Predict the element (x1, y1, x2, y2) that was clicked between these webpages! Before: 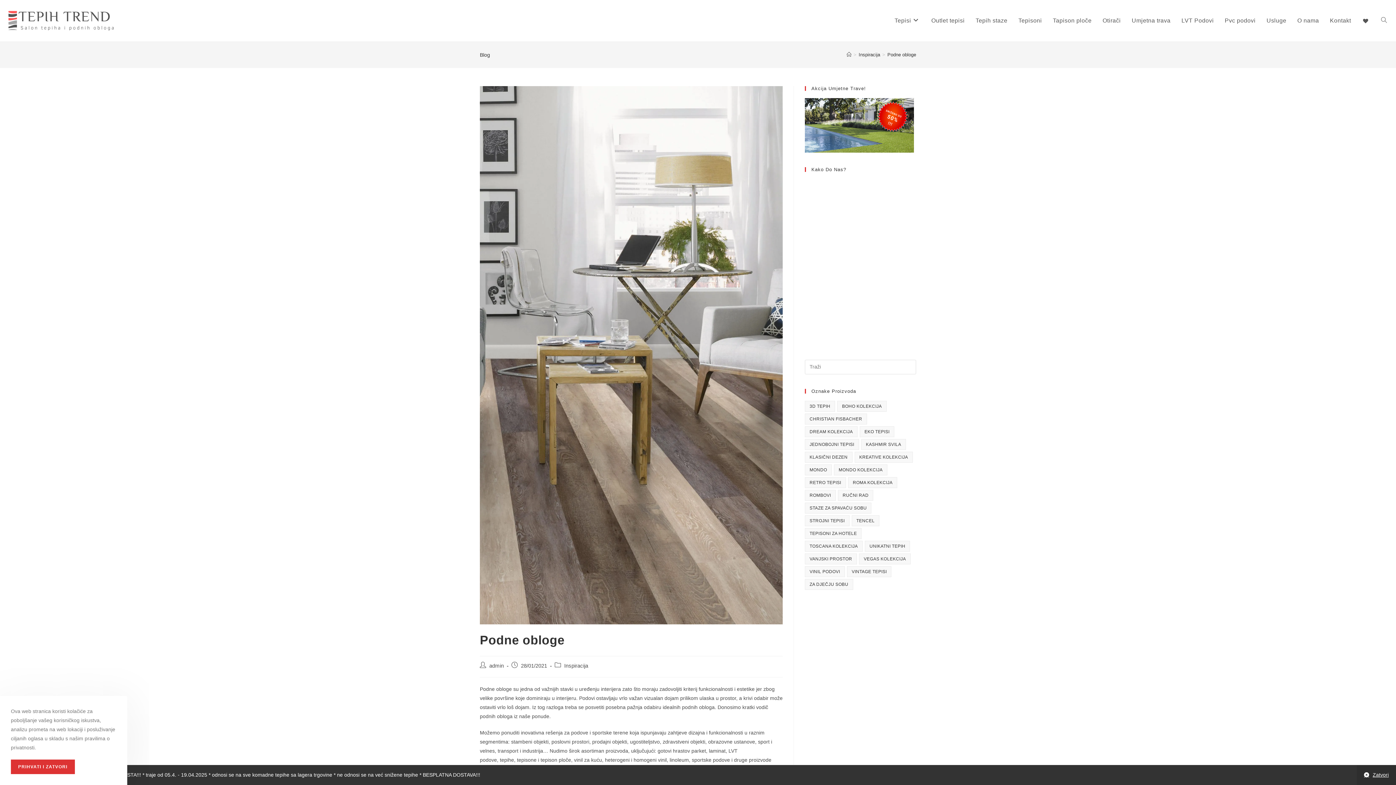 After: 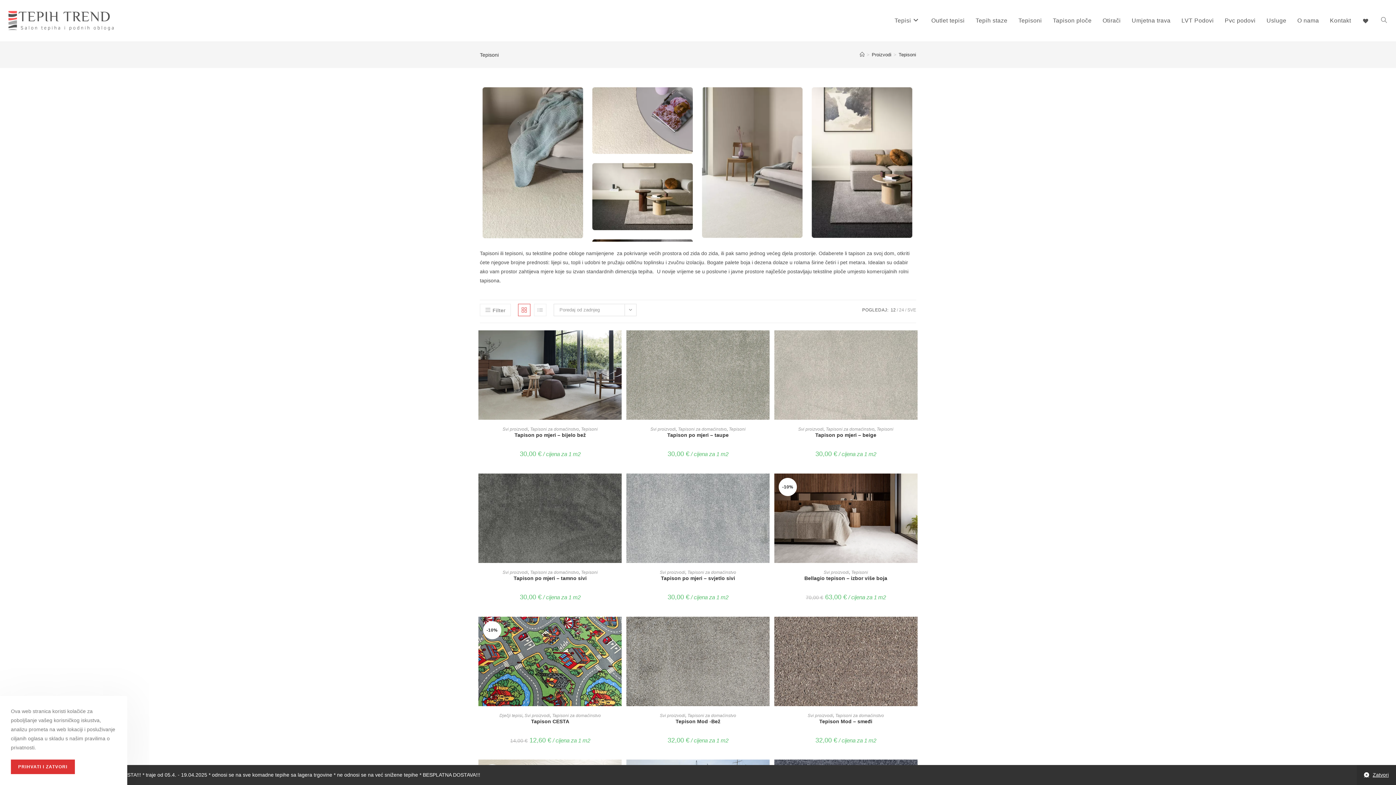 Action: bbox: (1013, 7, 1047, 34) label: Tepisoni